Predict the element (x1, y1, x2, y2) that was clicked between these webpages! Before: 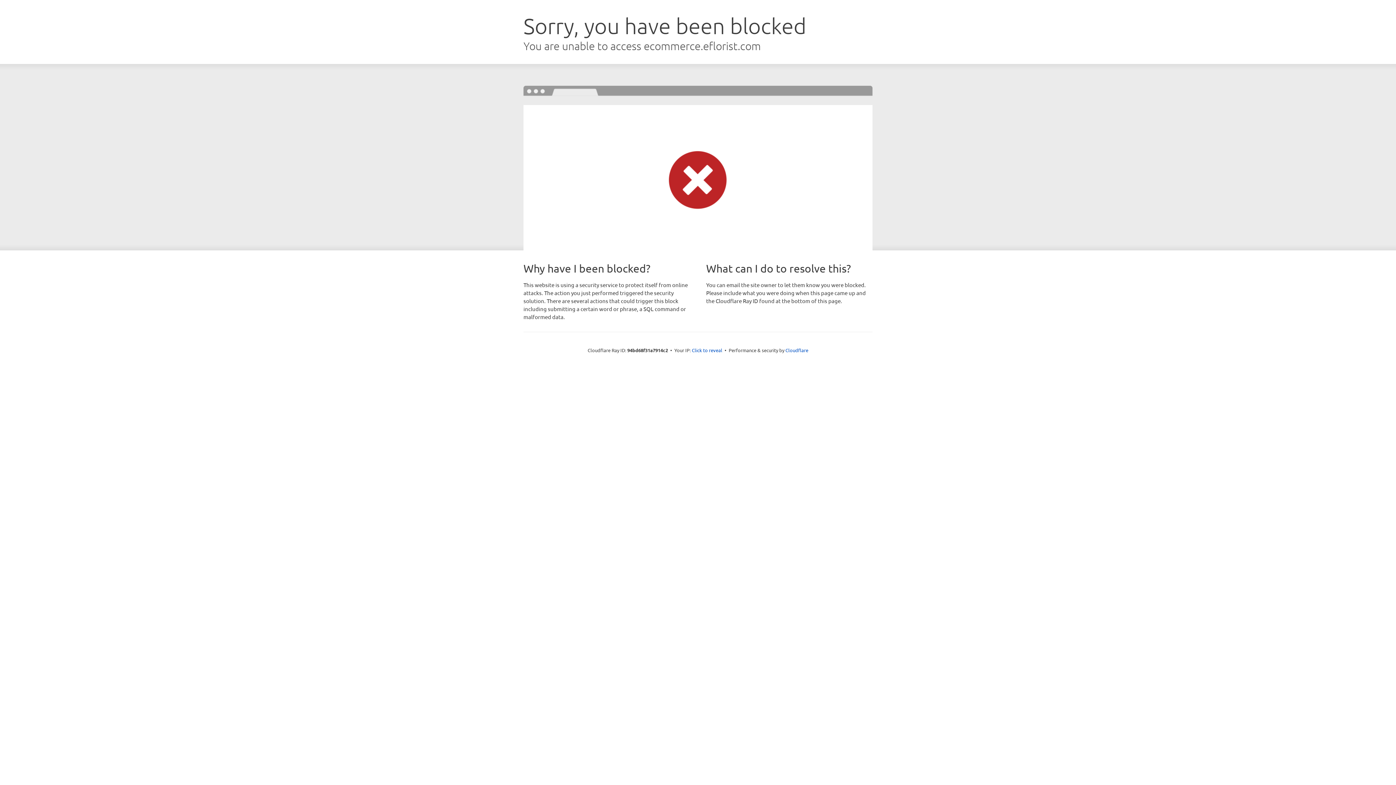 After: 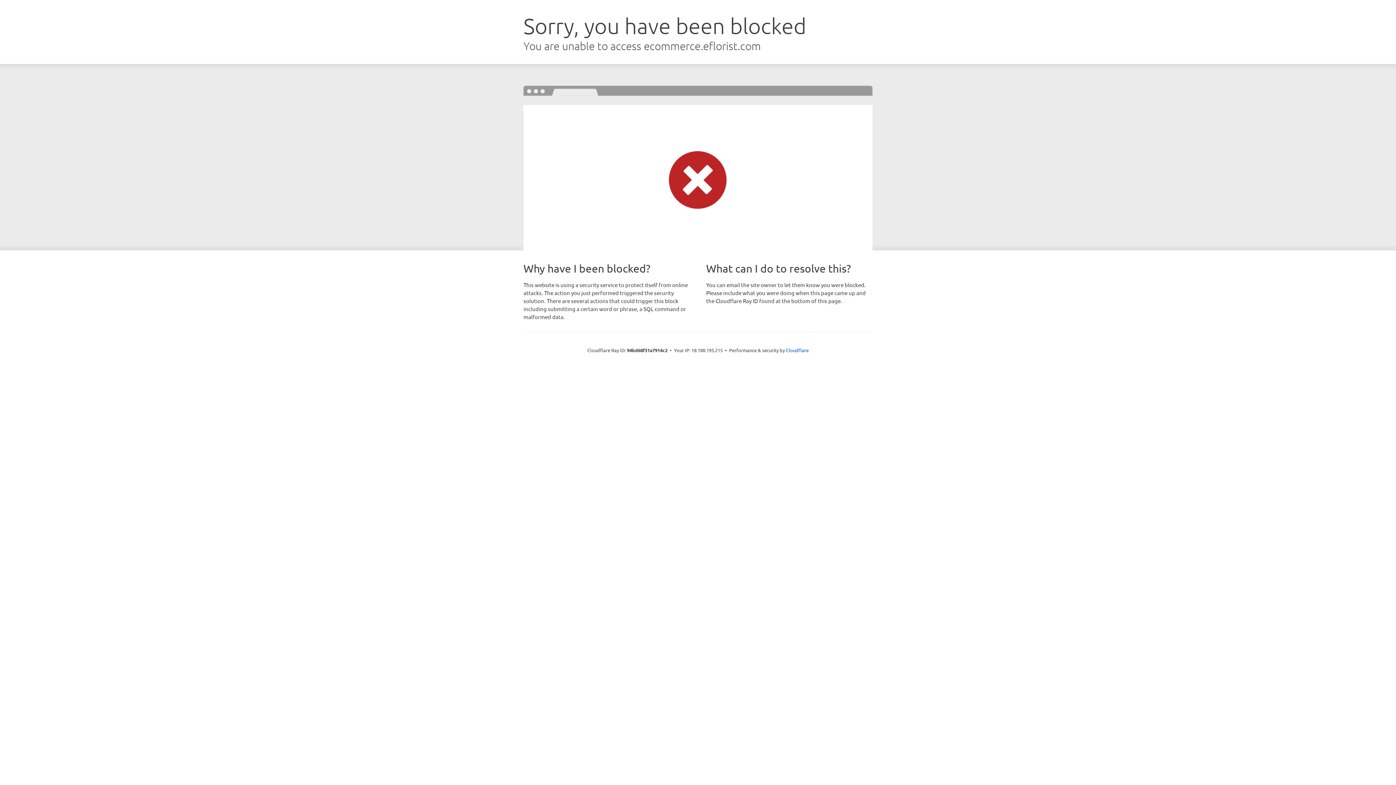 Action: bbox: (692, 346, 722, 353) label: Click to reveal